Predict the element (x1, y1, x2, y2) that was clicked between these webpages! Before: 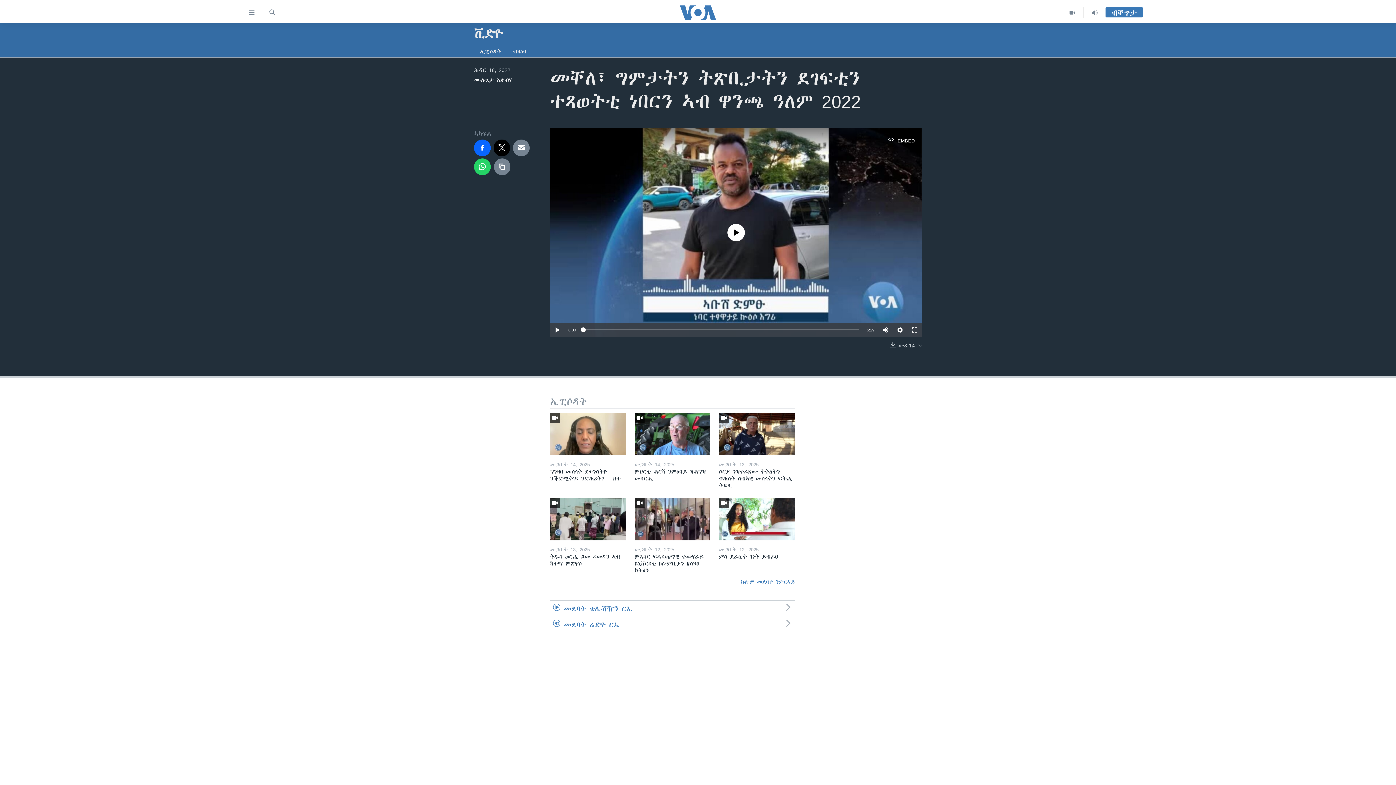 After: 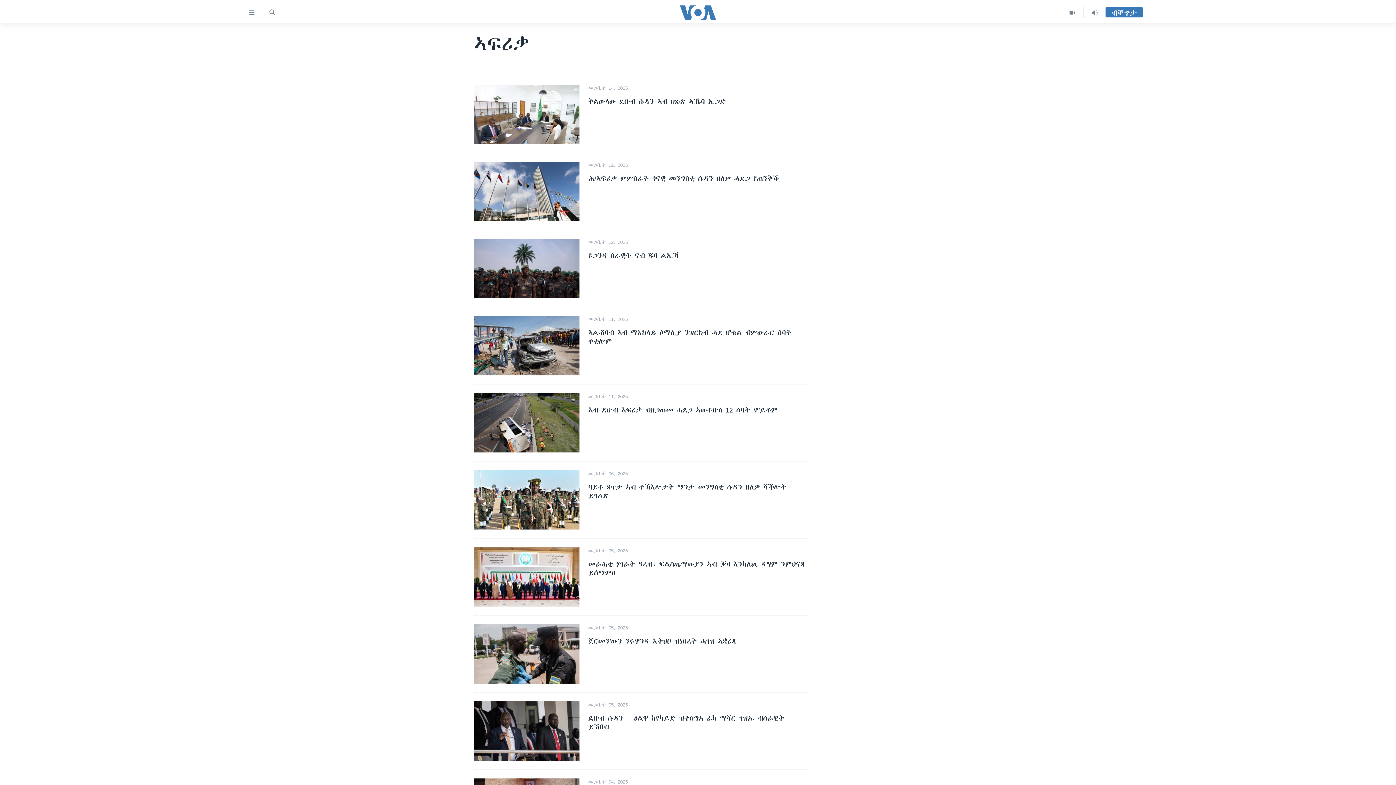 Action: label: ኣፍሪቃ bbox: (698, 679, 698, 687)